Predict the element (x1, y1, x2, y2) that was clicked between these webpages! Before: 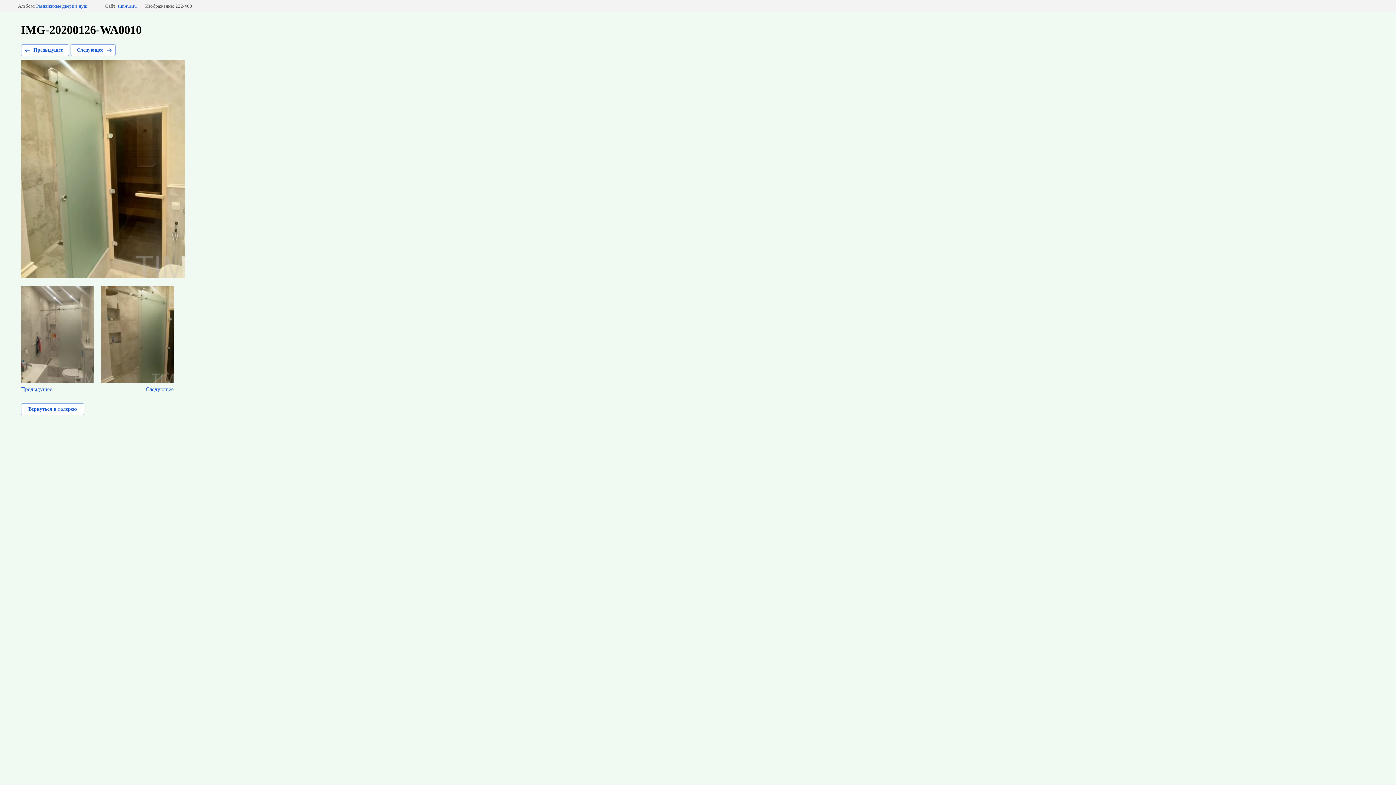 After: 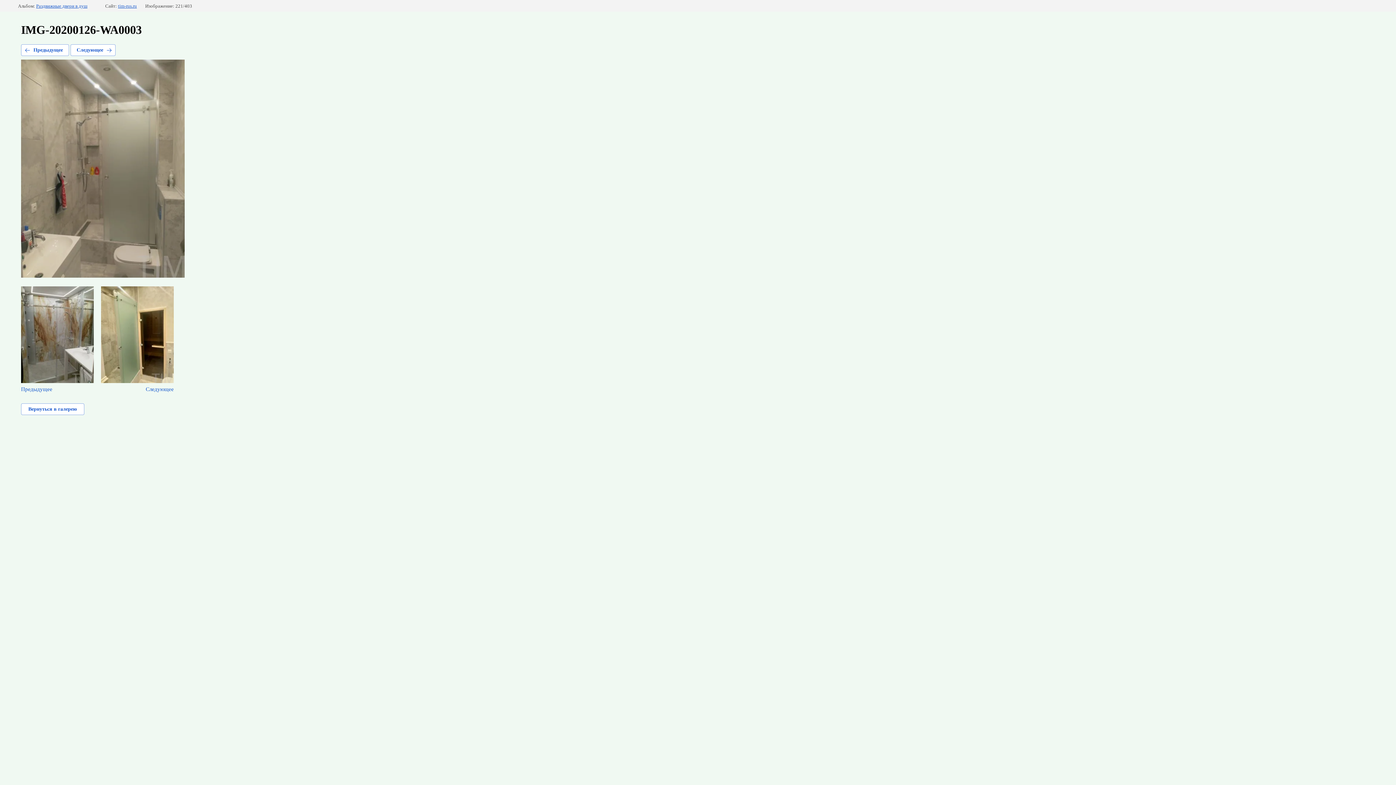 Action: label: Предыдущее bbox: (21, 286, 93, 392)